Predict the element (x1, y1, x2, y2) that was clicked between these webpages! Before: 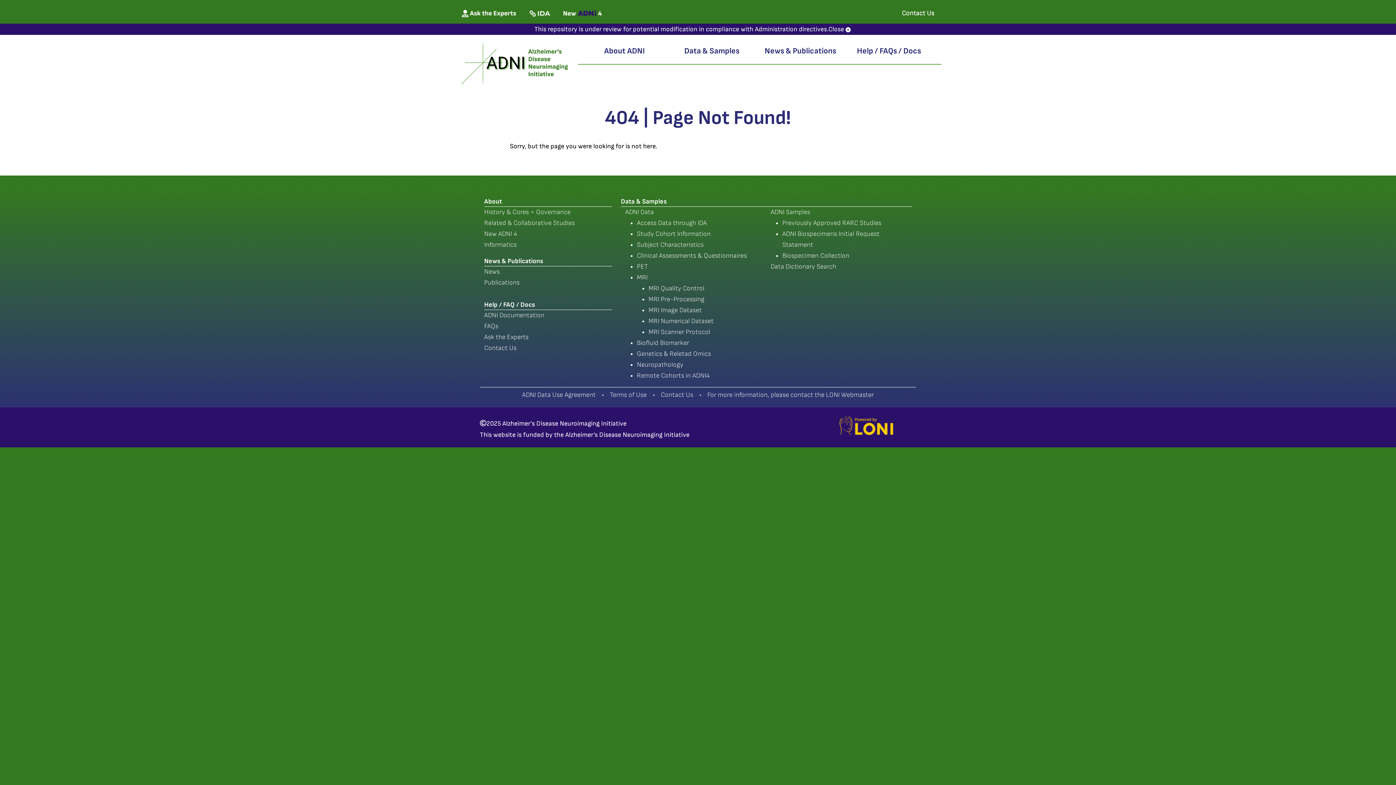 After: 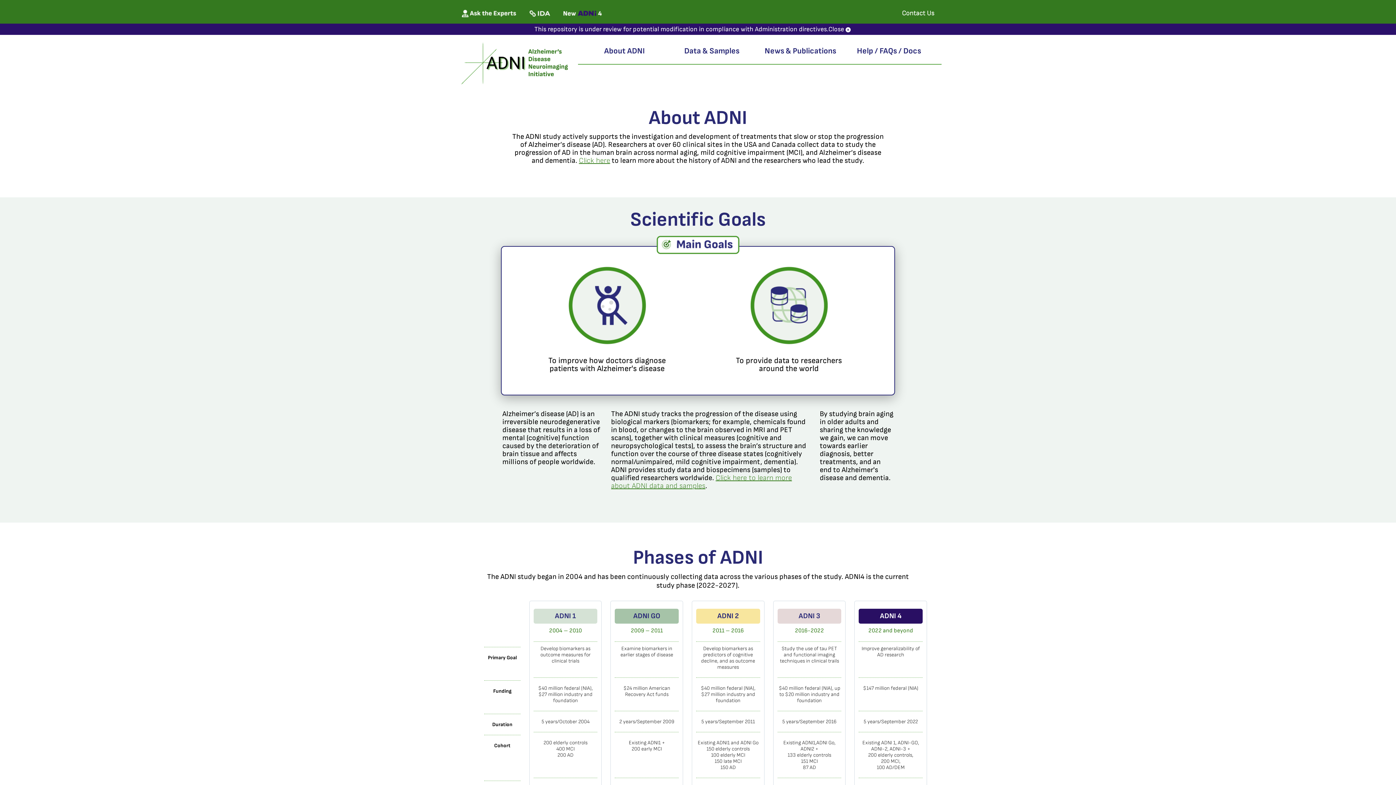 Action: label: About bbox: (484, 197, 502, 205)